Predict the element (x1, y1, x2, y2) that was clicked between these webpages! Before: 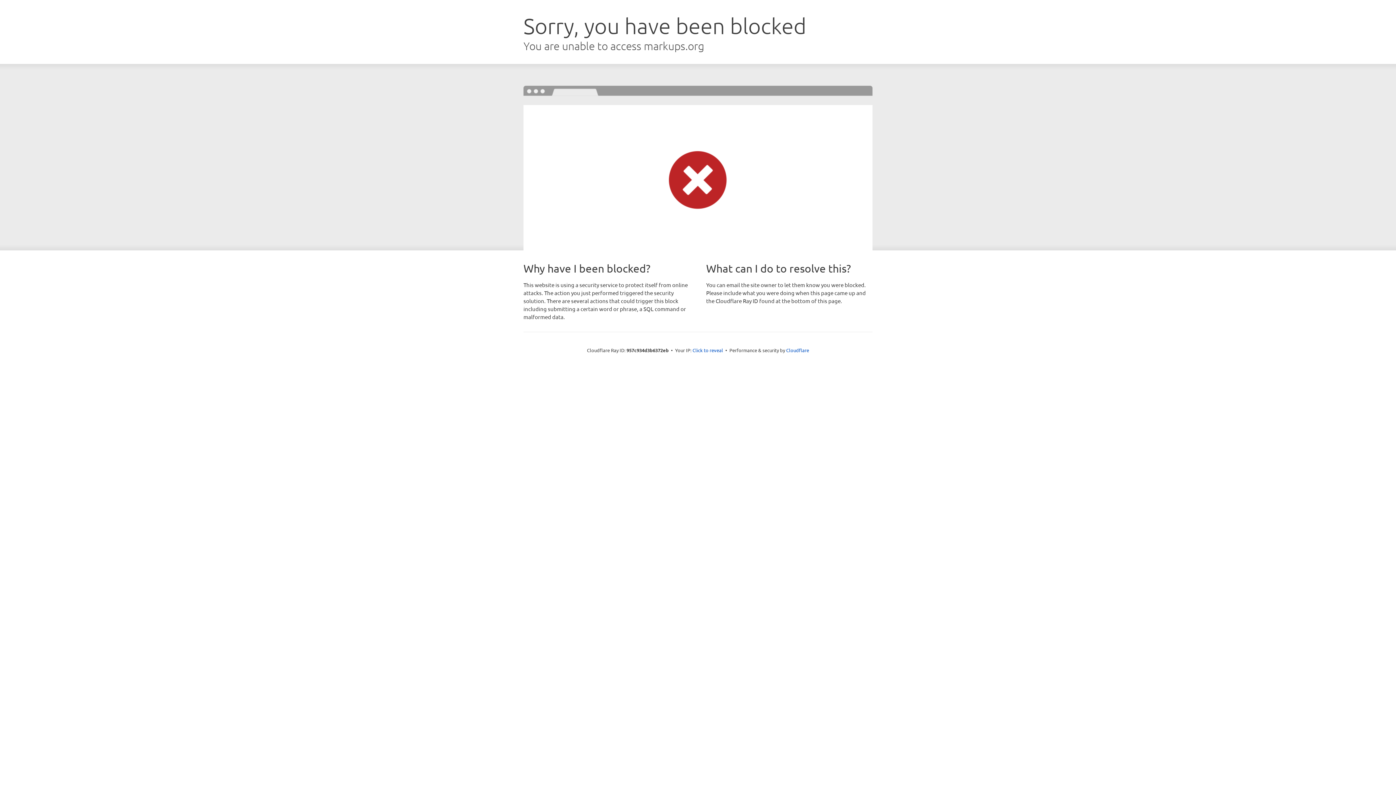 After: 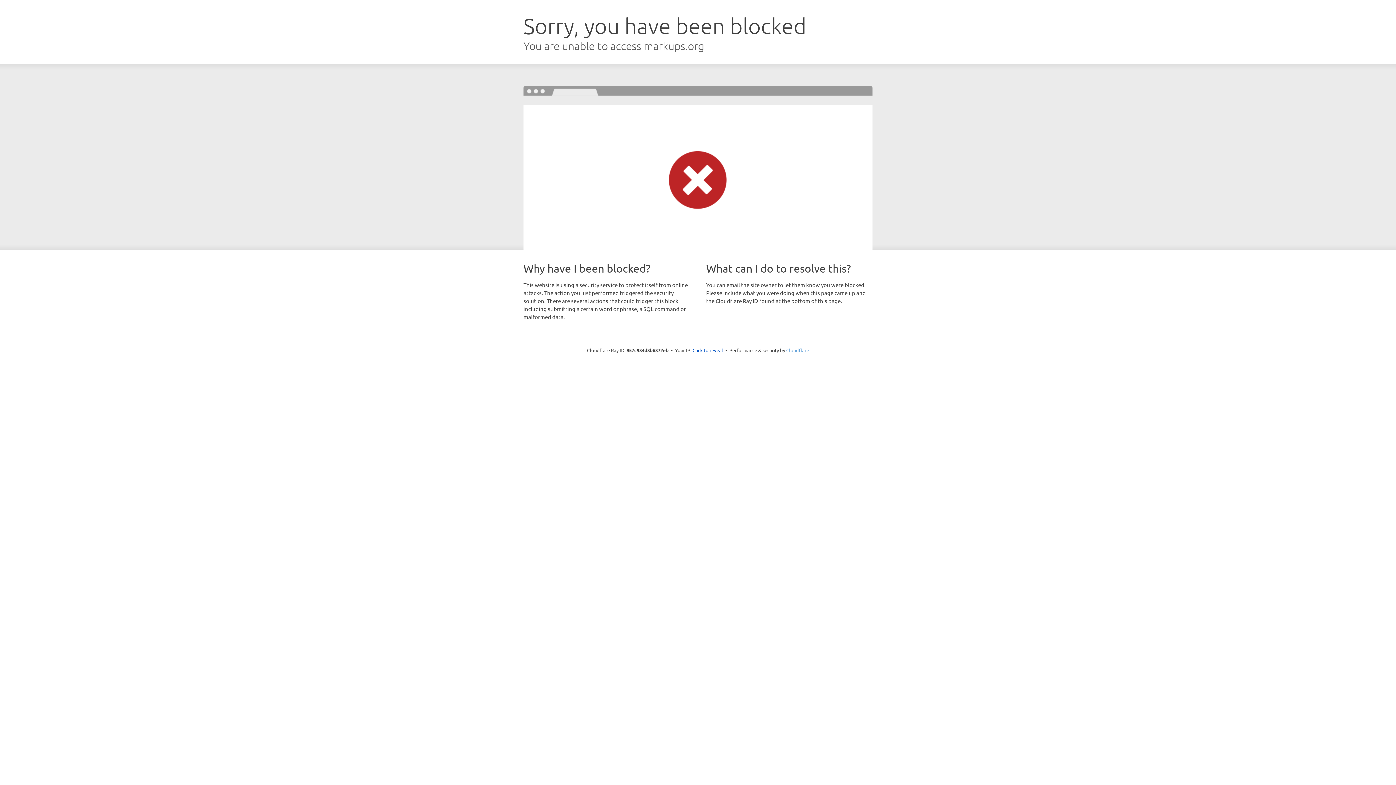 Action: label: Cloudflare bbox: (786, 347, 809, 353)